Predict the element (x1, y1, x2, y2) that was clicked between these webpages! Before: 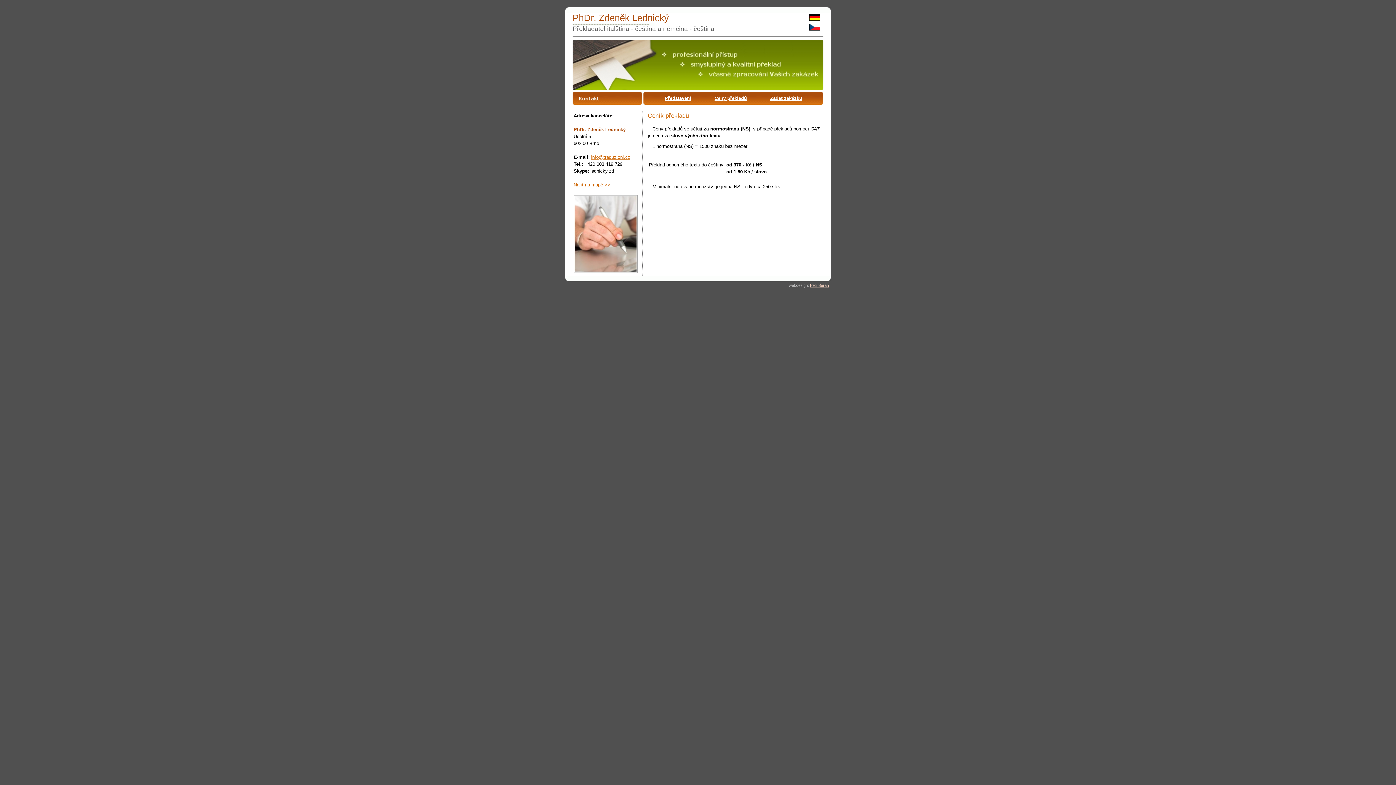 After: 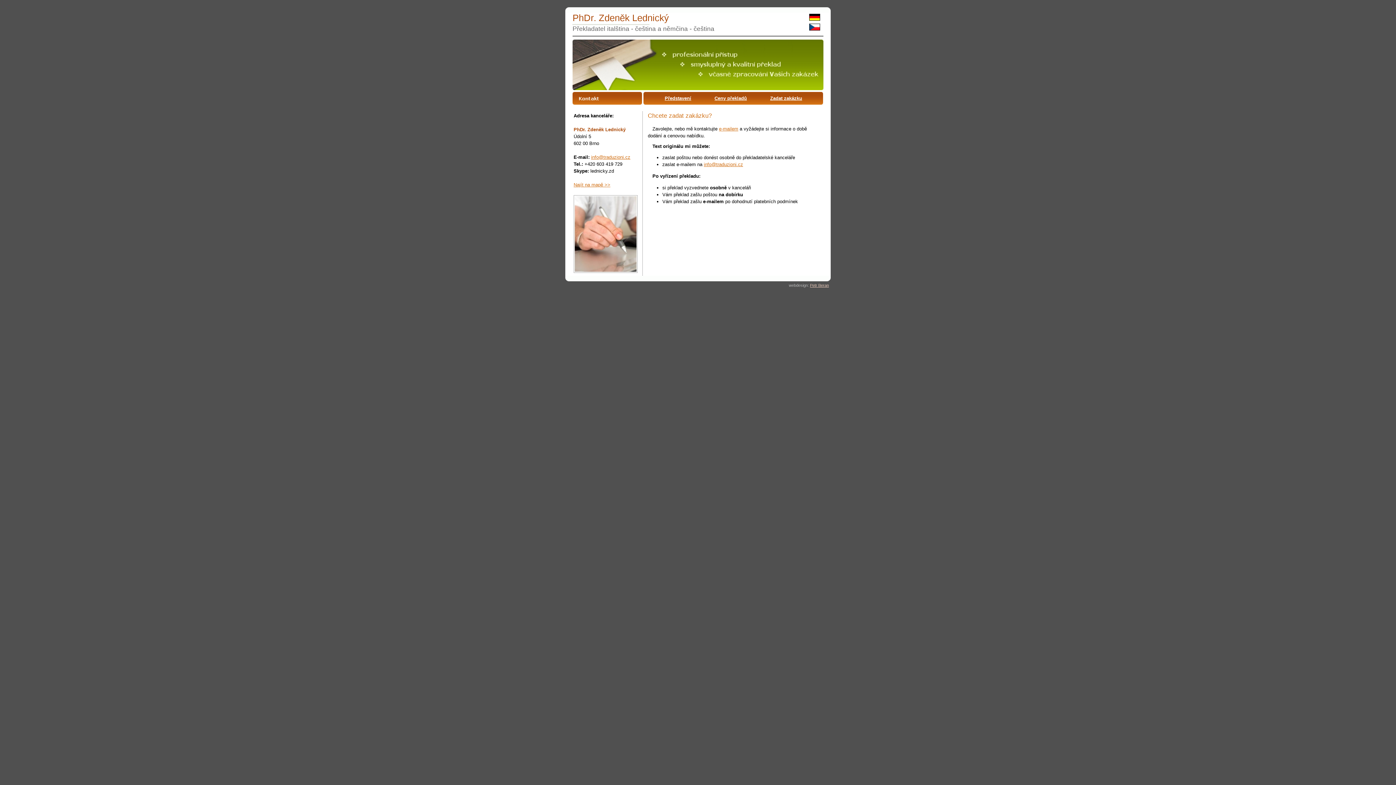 Action: label: Zadat zakázku bbox: (770, 95, 802, 101)